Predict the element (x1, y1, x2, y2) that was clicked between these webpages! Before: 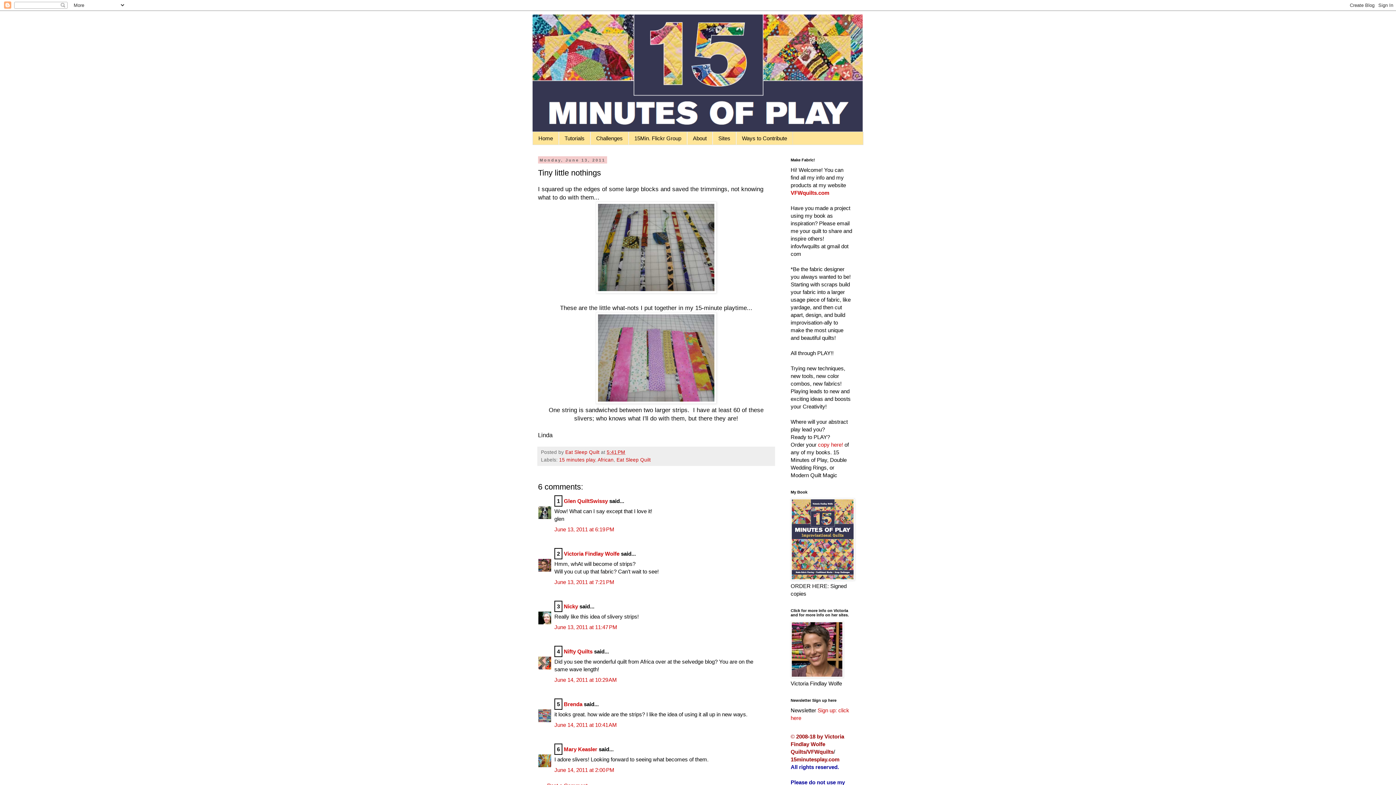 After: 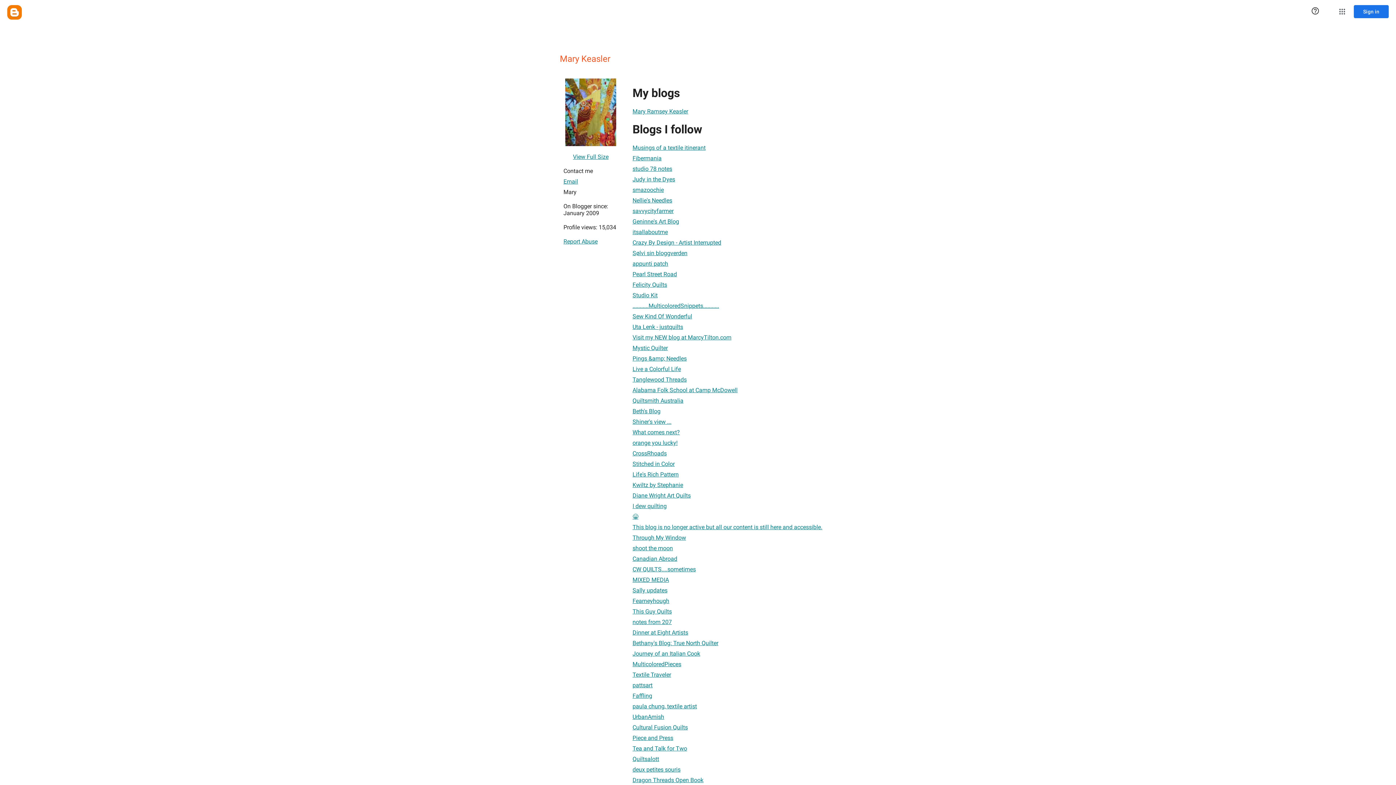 Action: bbox: (564, 746, 597, 752) label: Mary Keasler